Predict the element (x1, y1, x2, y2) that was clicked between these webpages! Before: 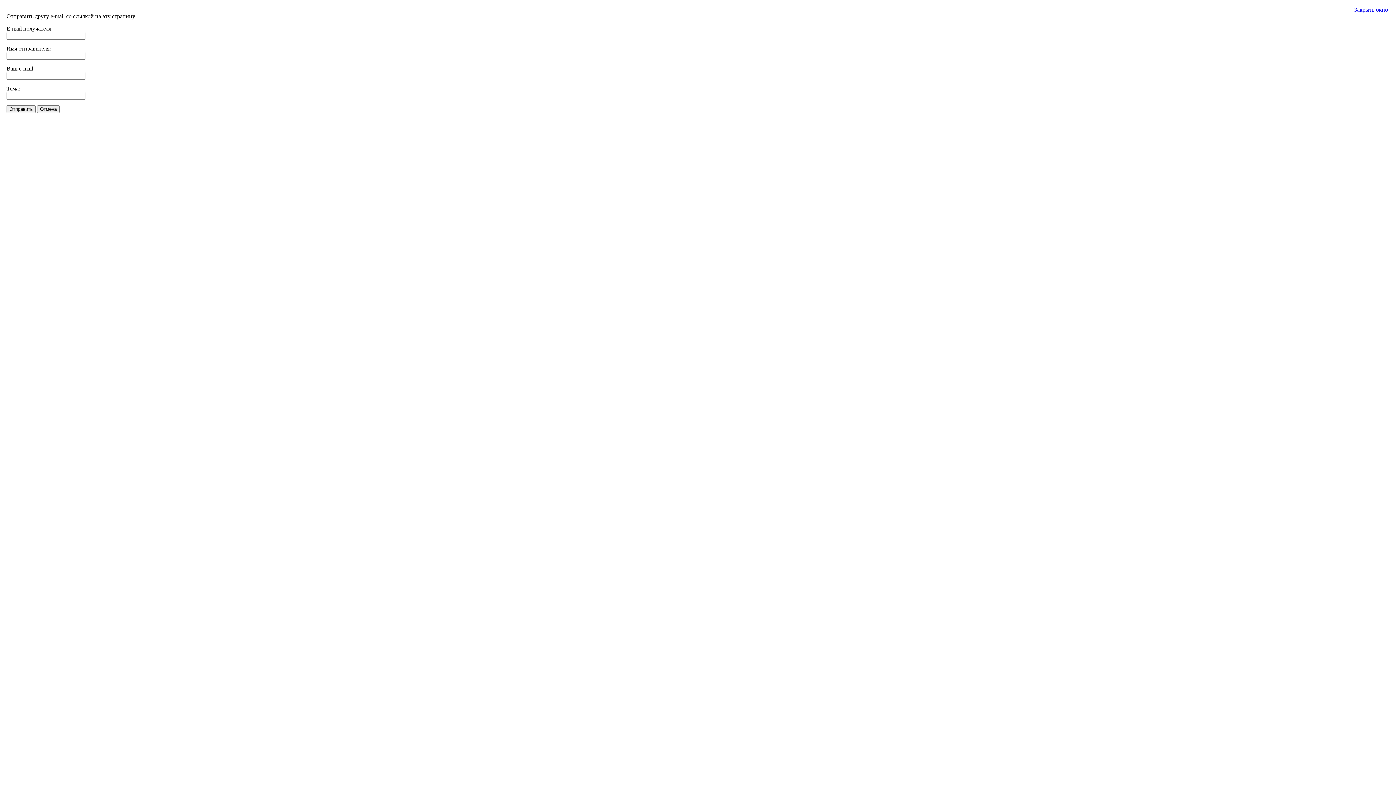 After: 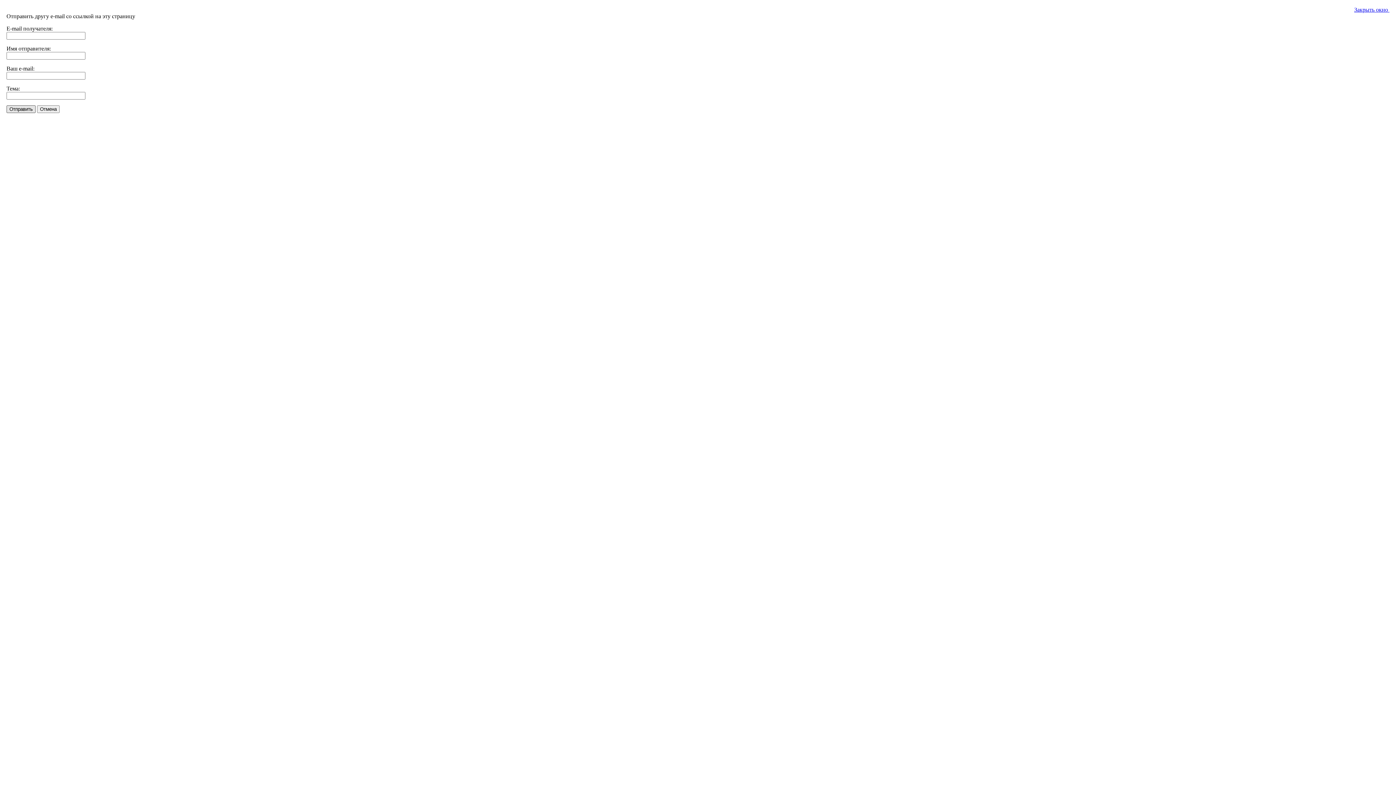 Action: bbox: (6, 105, 35, 113) label: Отправить